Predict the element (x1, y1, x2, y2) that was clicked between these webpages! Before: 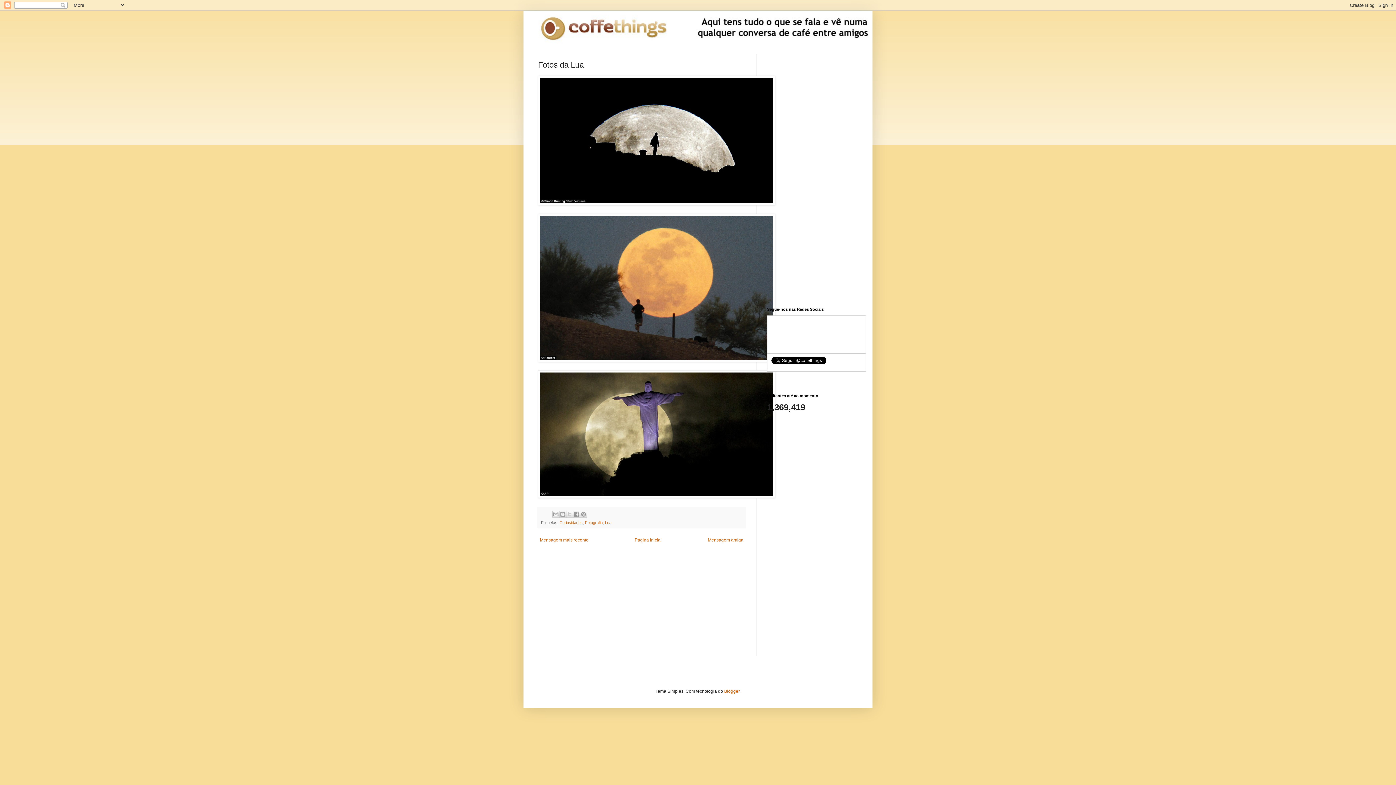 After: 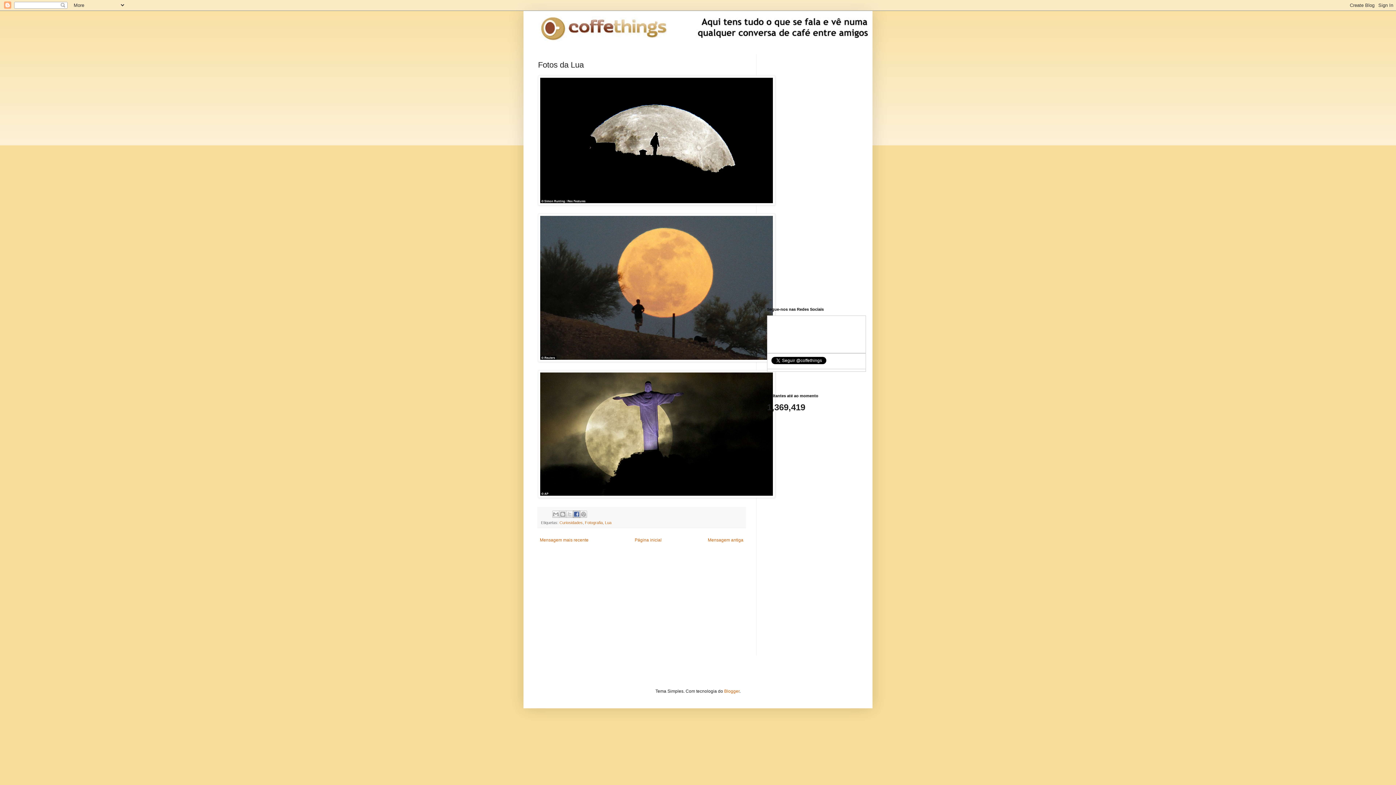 Action: label: Partilhar no Facebook bbox: (573, 510, 580, 518)